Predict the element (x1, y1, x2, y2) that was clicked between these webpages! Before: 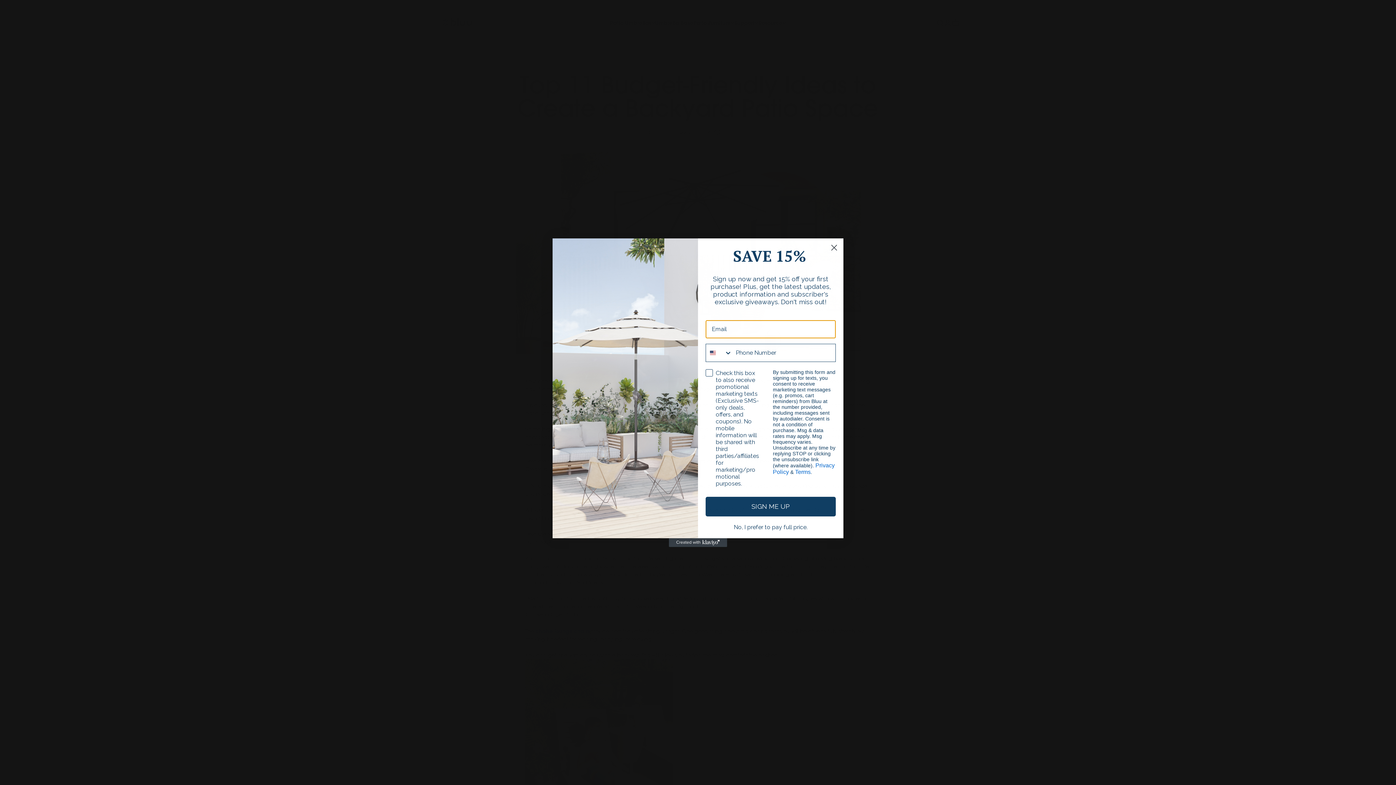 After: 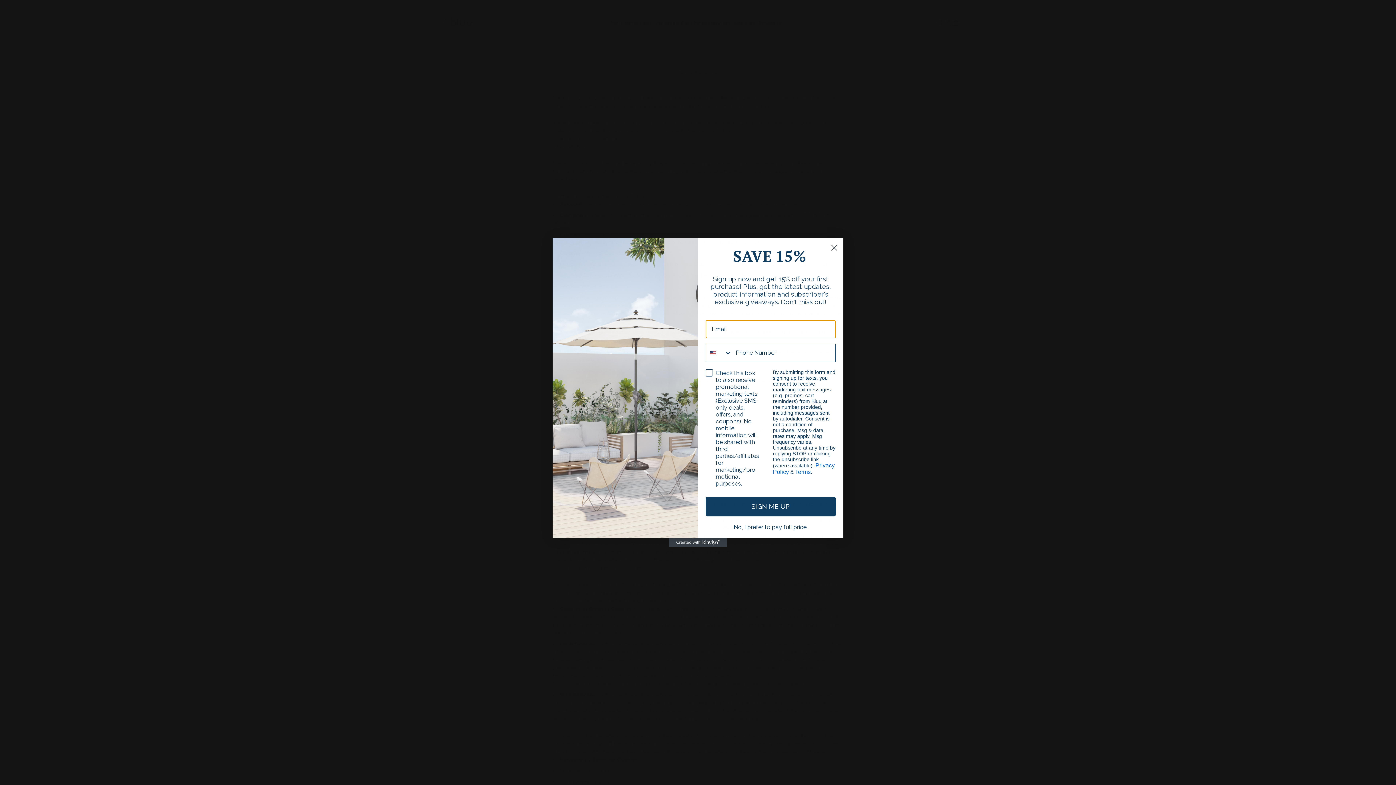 Action: bbox: (795, 468, 810, 475) label: Terms